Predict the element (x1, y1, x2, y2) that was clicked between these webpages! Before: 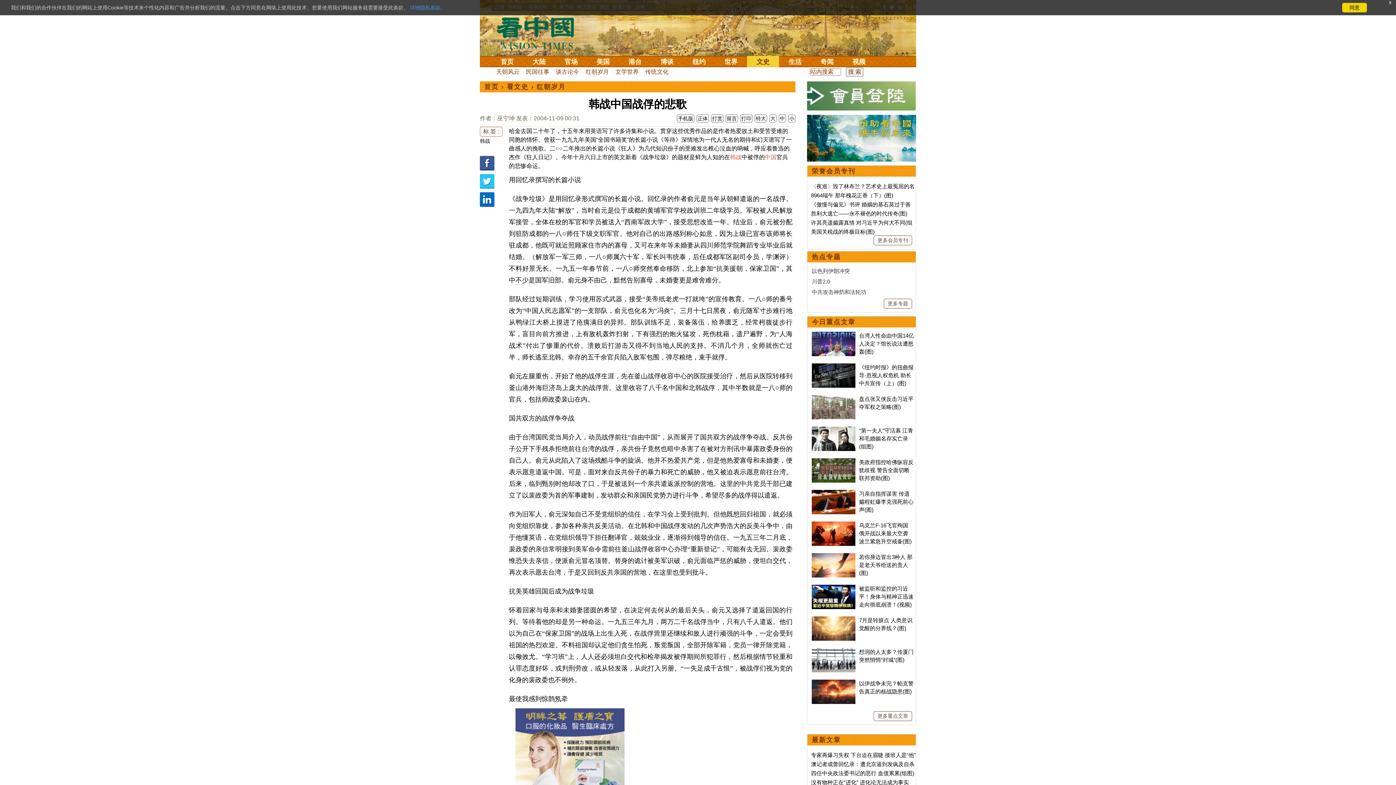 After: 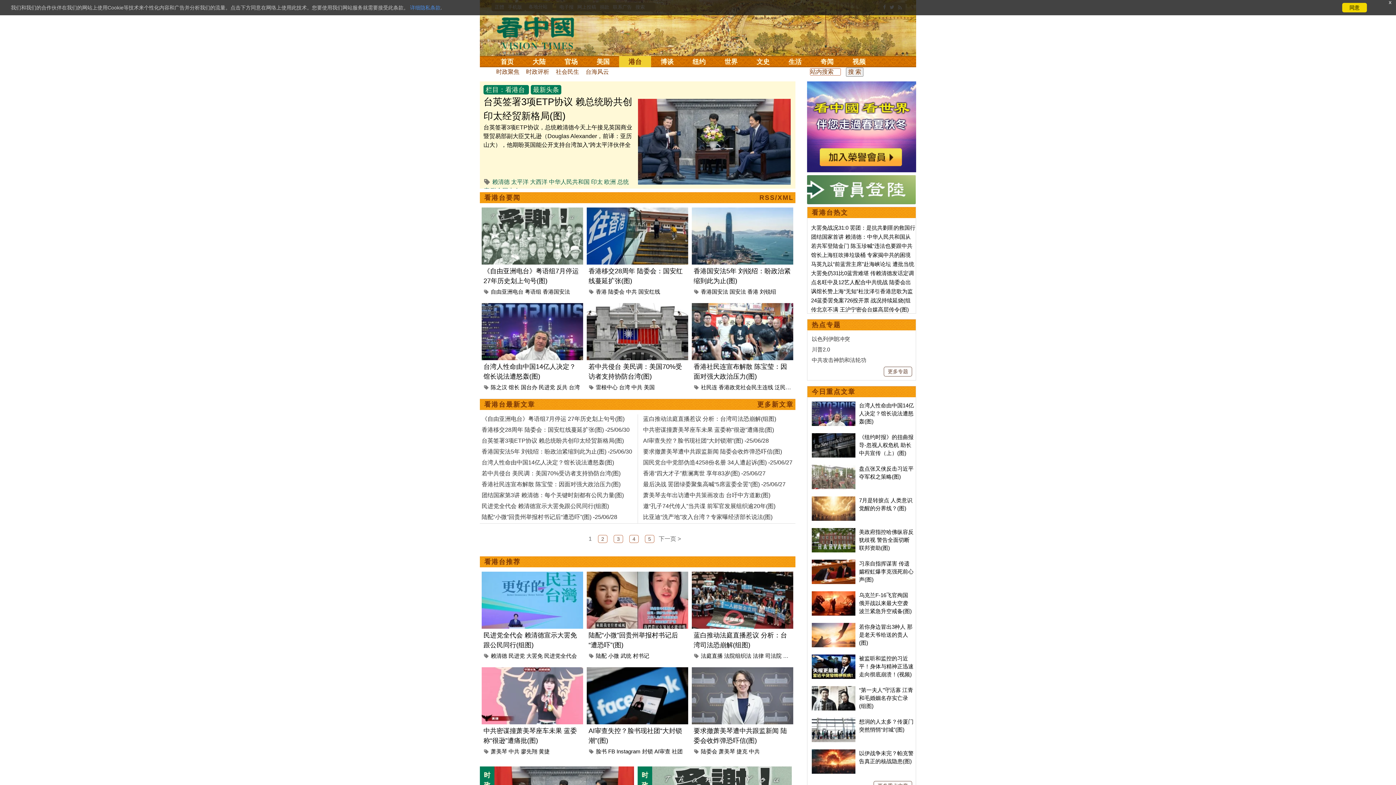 Action: label: 港台 bbox: (619, 56, 651, 67)